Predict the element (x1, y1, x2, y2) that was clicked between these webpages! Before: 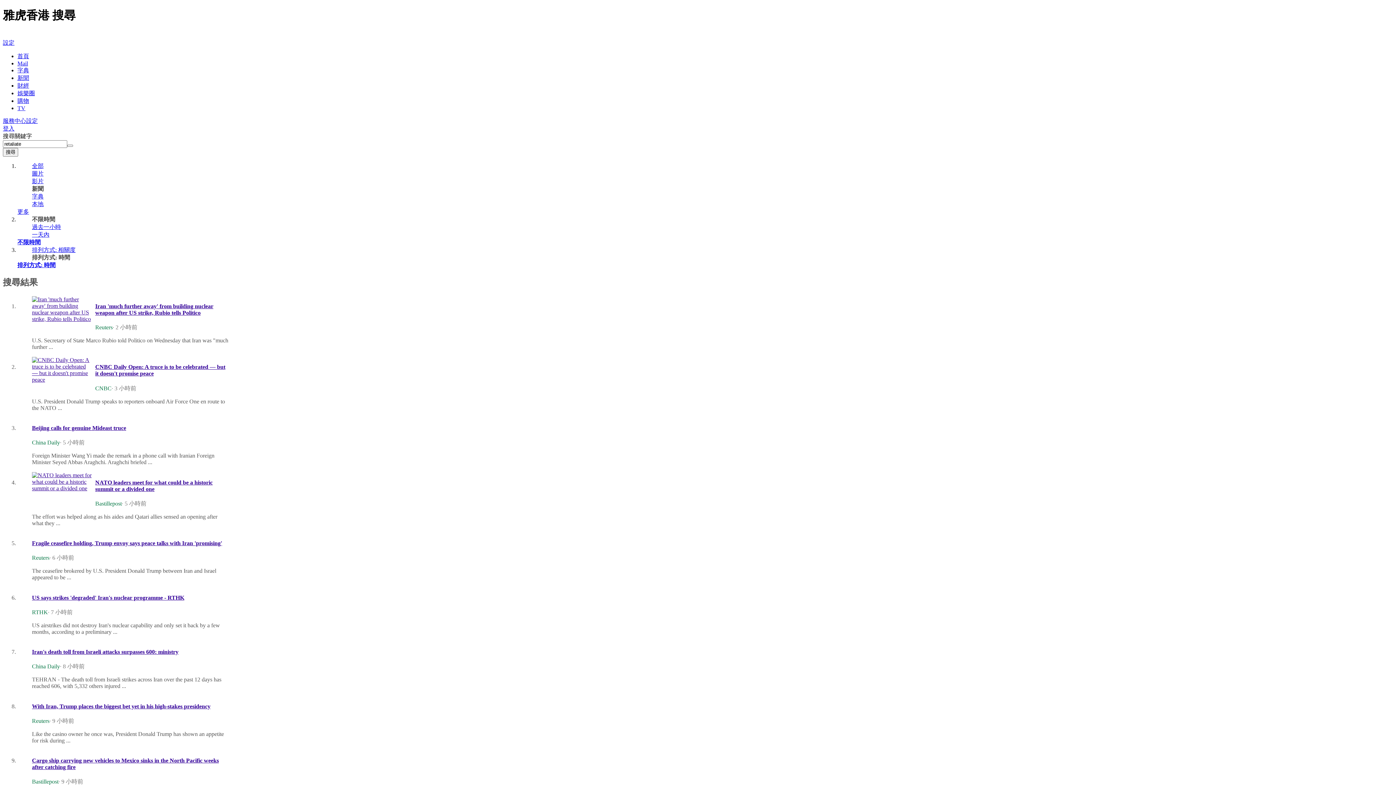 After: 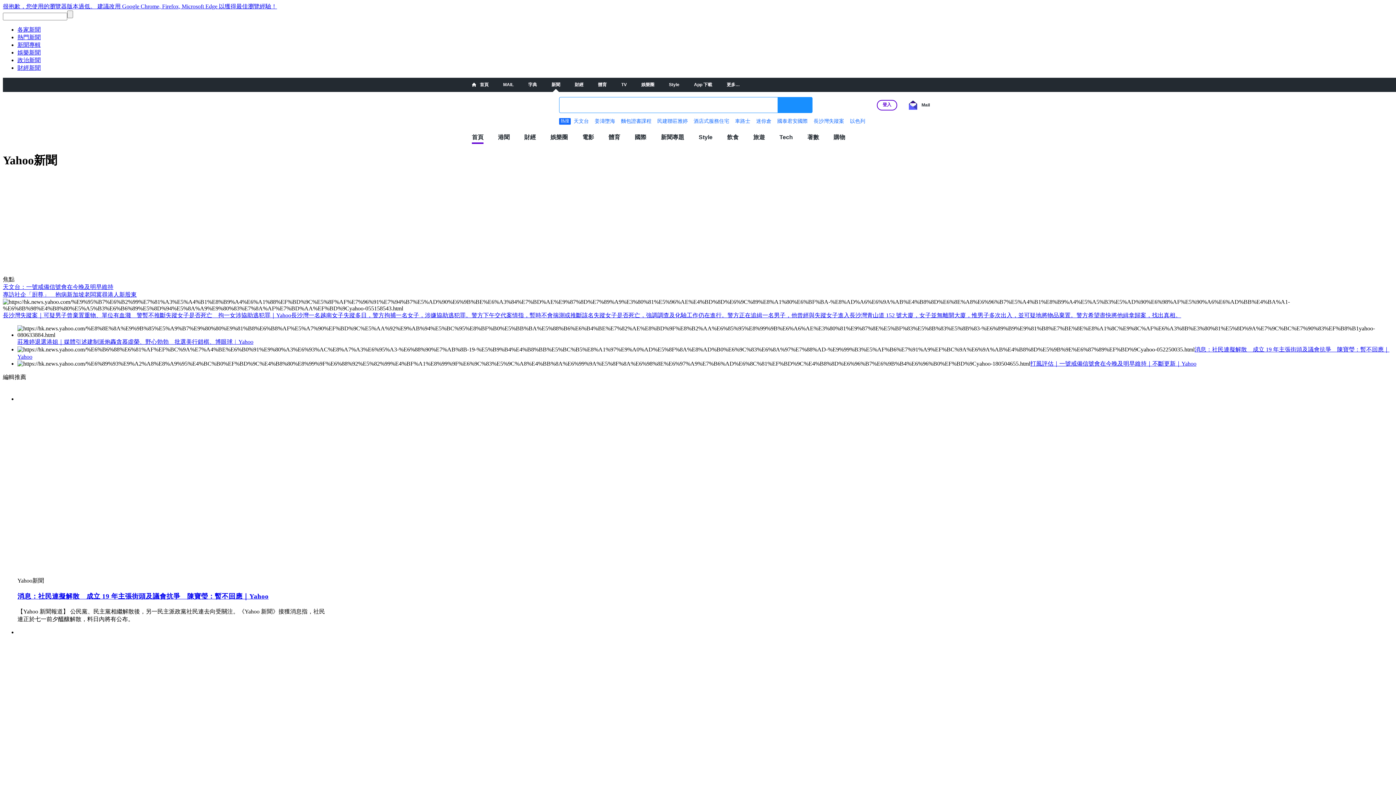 Action: label: 首頁 bbox: (17, 53, 29, 59)